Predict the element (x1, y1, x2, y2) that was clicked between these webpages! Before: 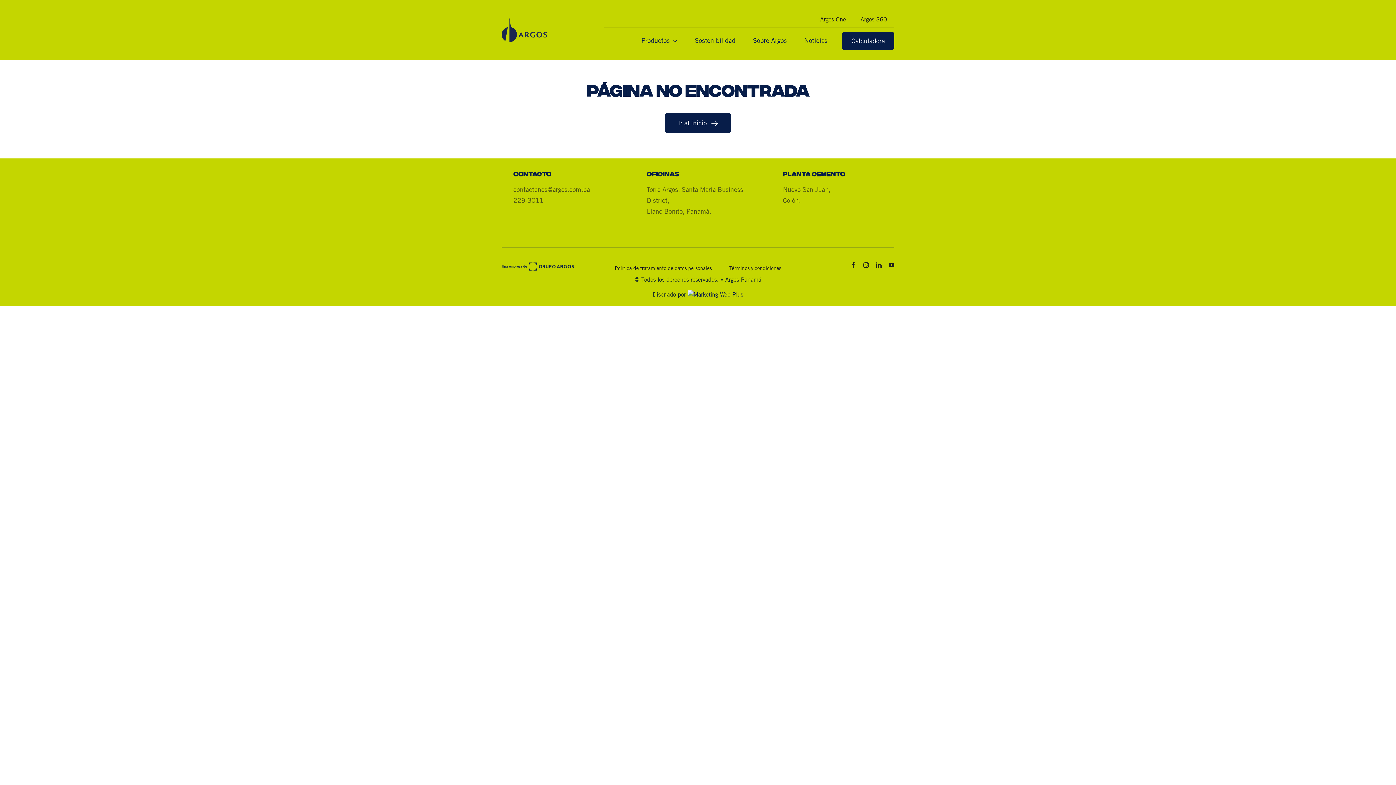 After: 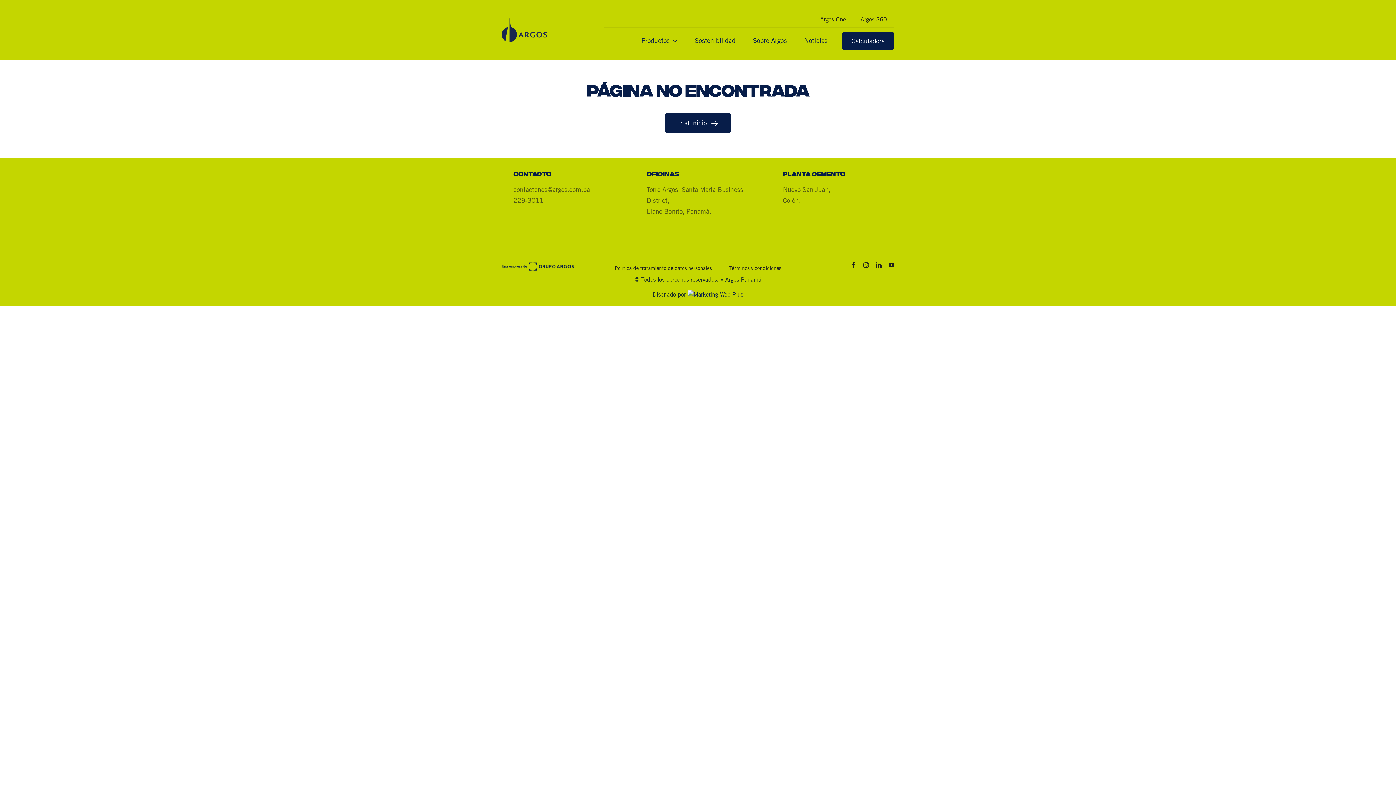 Action: label: Noticias bbox: (804, 32, 827, 49)